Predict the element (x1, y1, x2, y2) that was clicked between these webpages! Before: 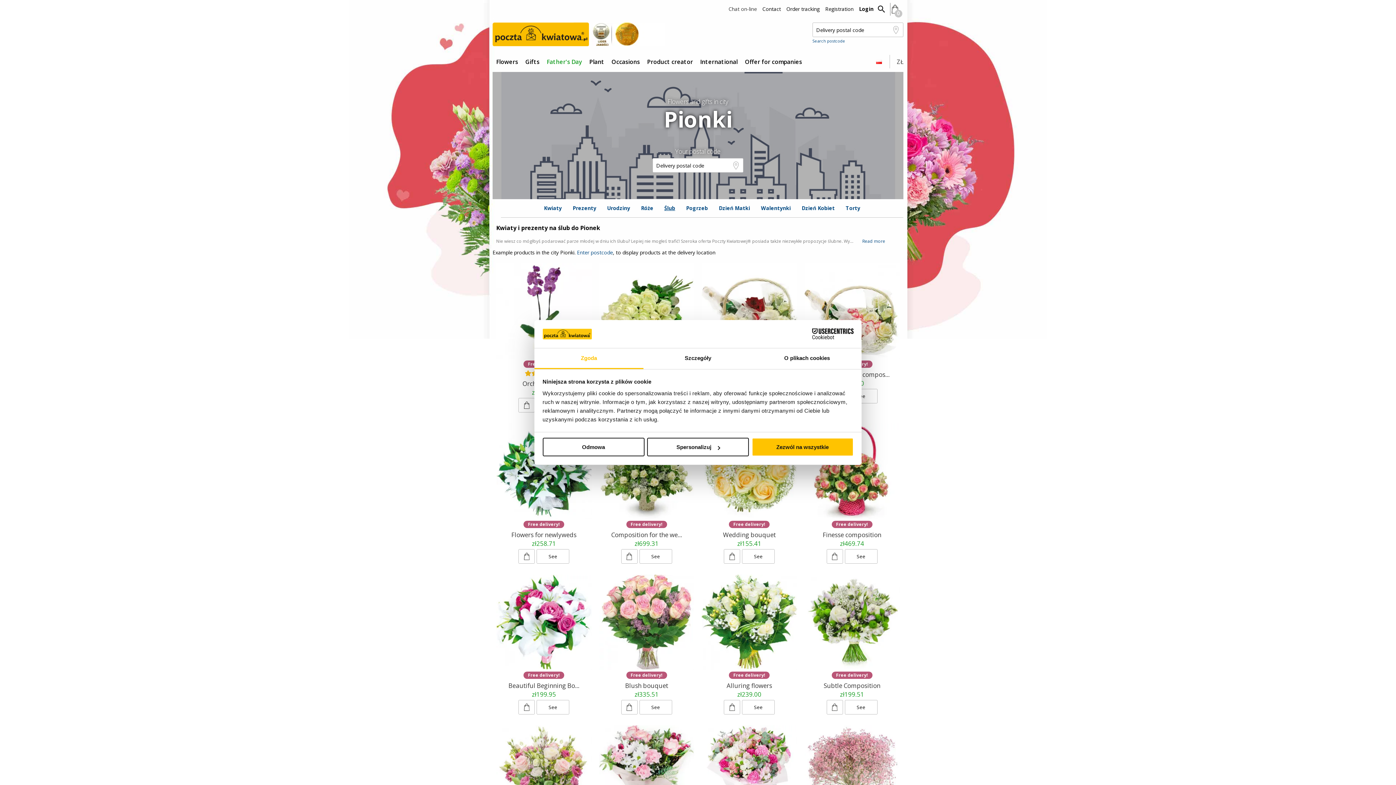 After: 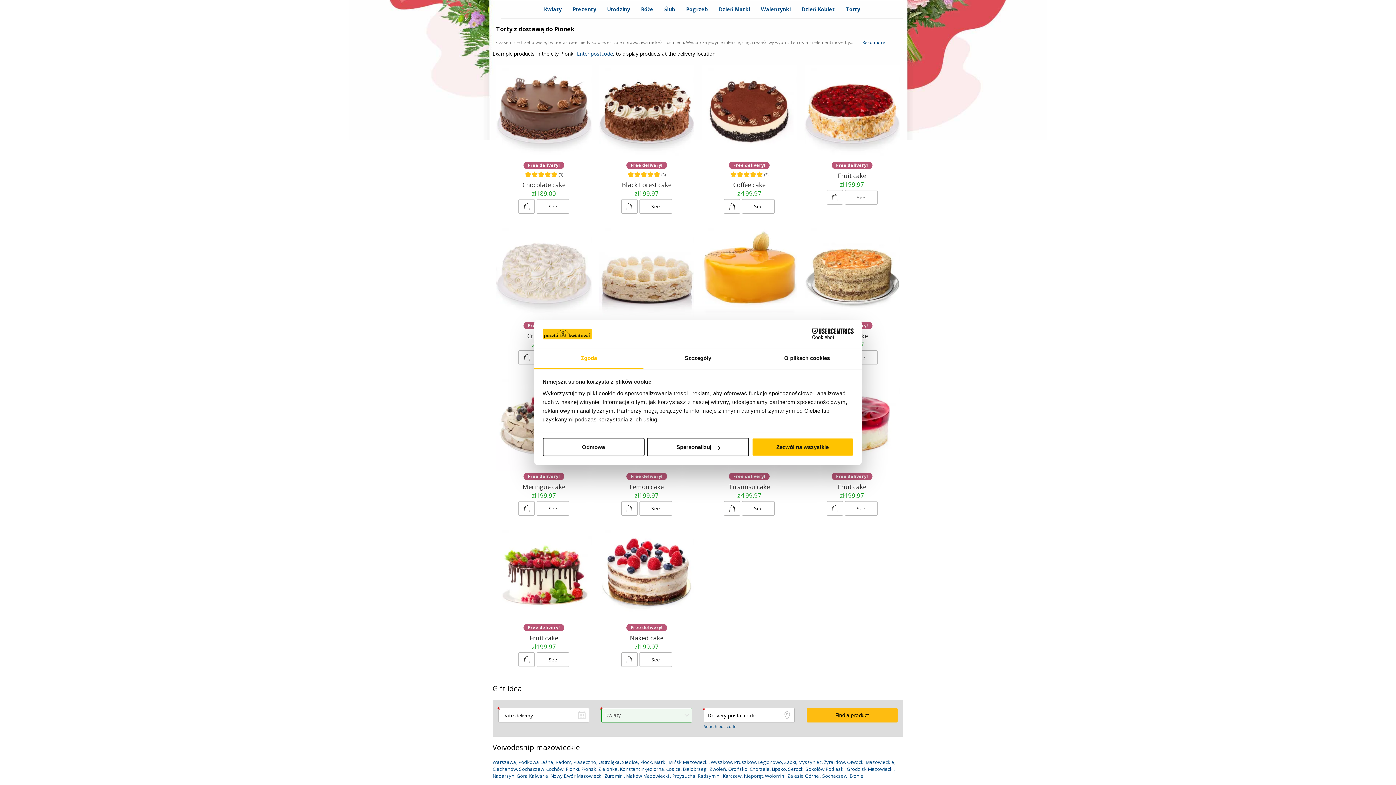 Action: bbox: (845, 205, 860, 210) label: Torty